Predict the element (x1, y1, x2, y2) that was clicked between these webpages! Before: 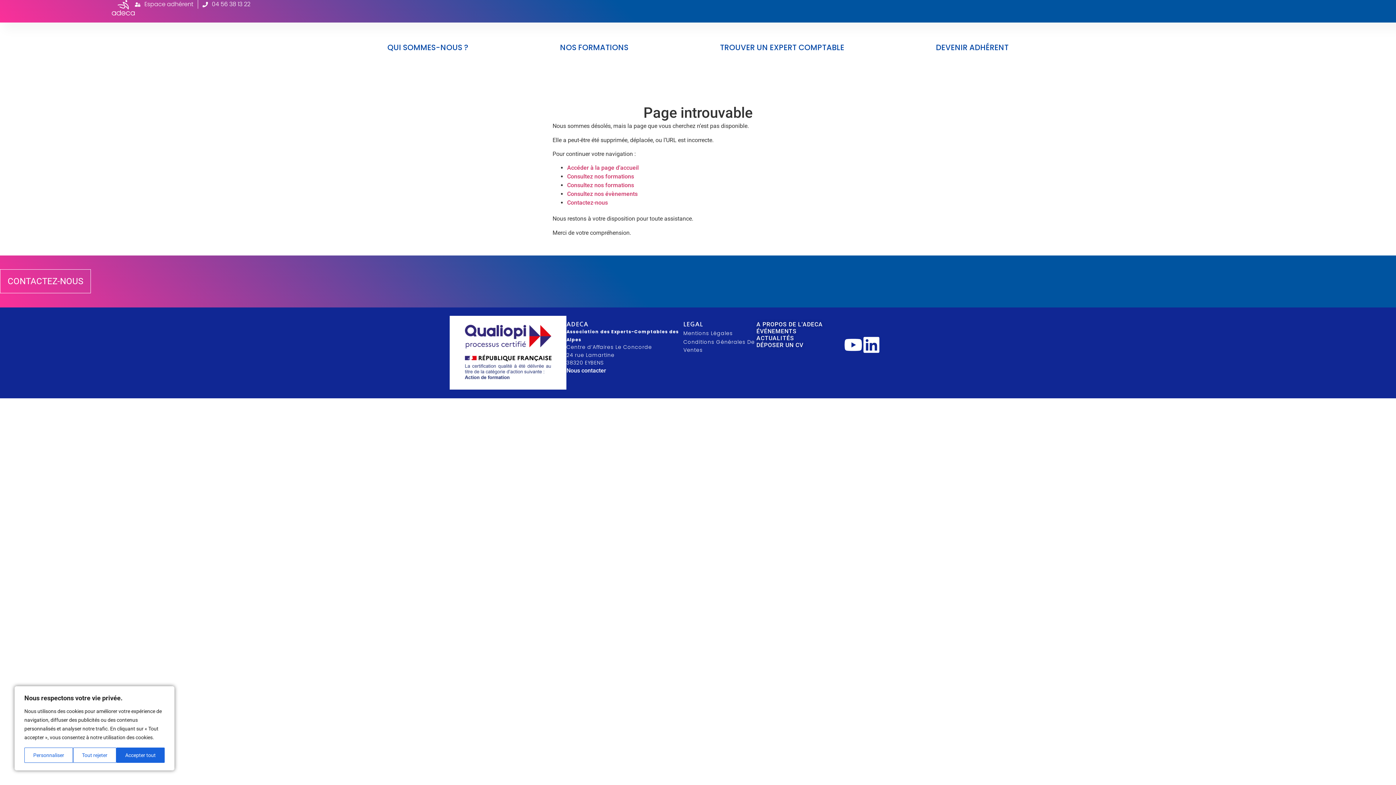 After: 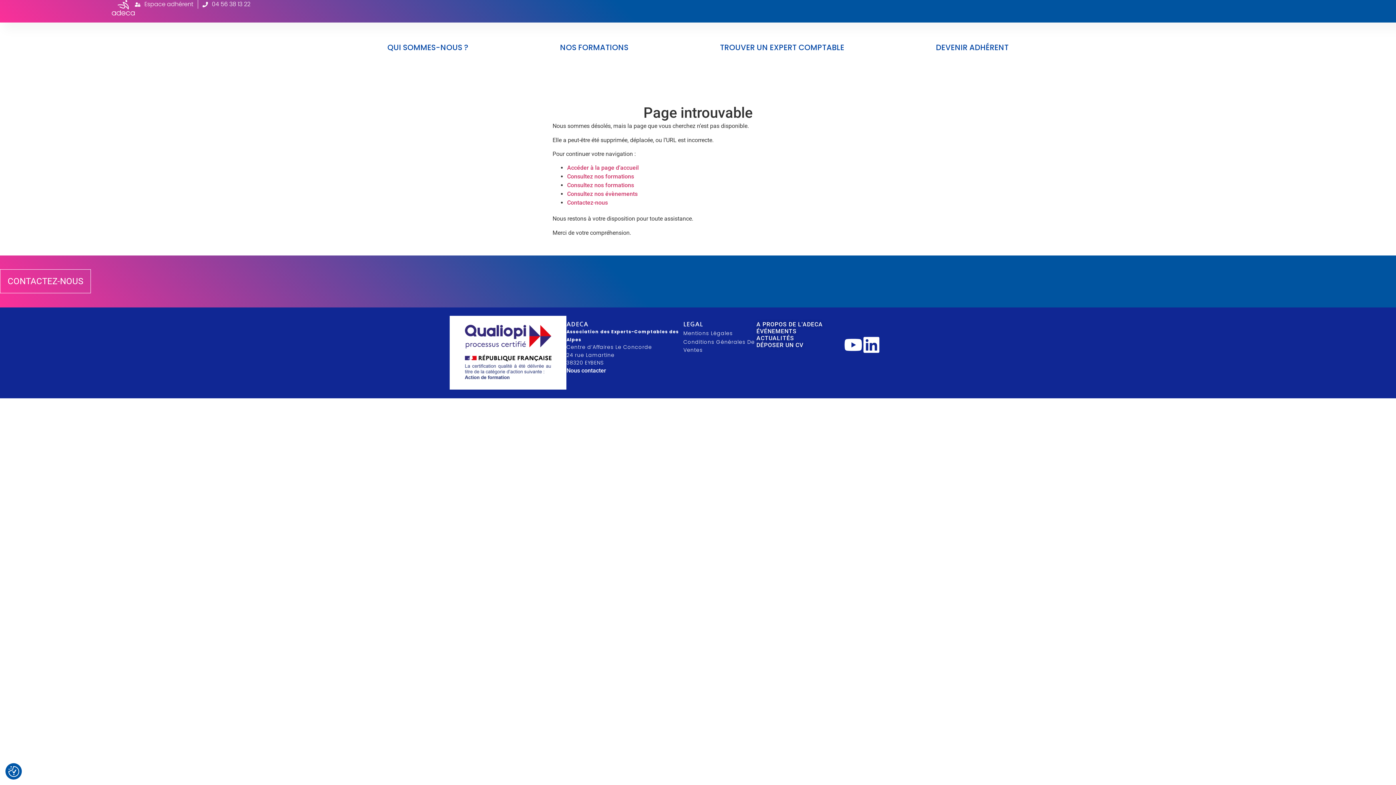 Action: label: Tout rejeter bbox: (73, 748, 116, 763)